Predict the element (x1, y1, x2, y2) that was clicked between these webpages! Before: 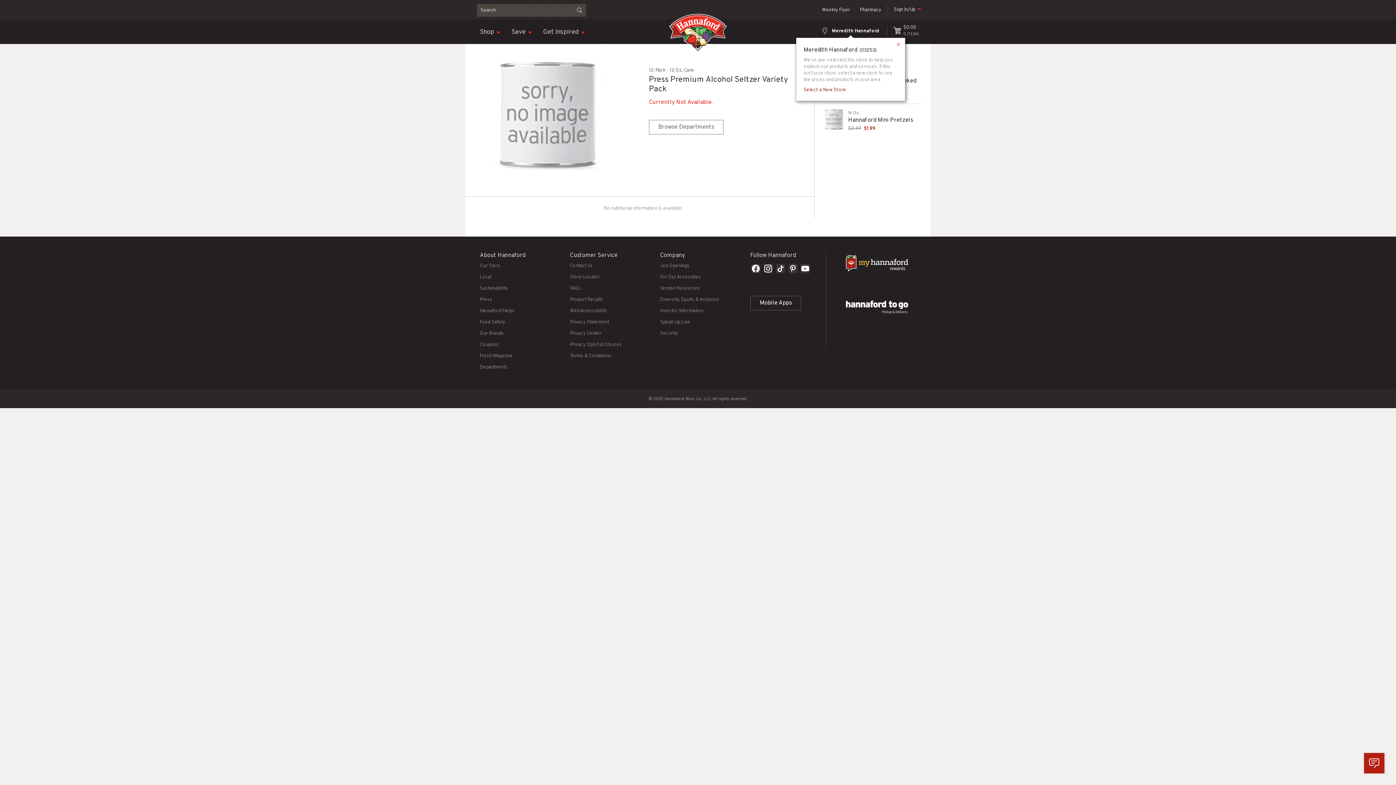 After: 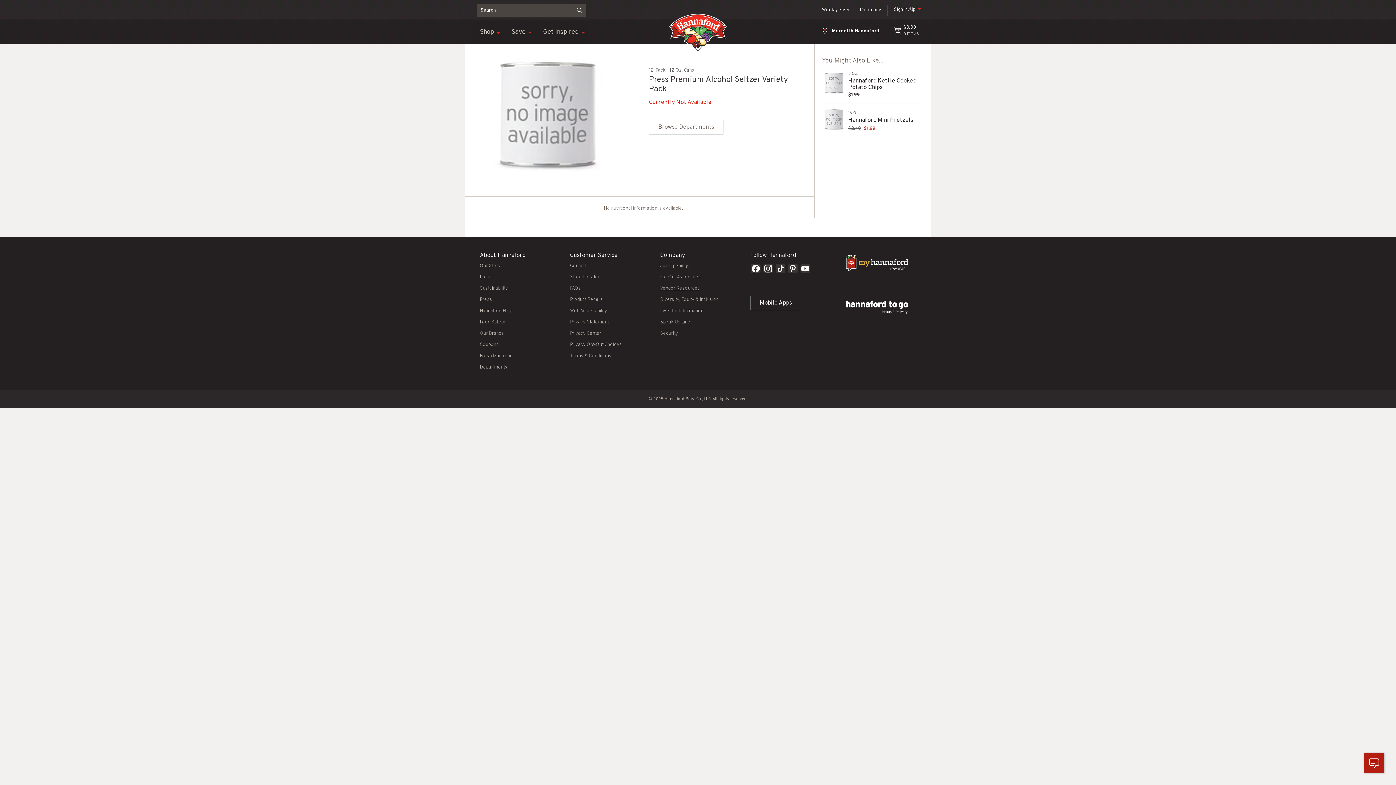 Action: label: Vendor Resources bbox: (660, 285, 700, 291)